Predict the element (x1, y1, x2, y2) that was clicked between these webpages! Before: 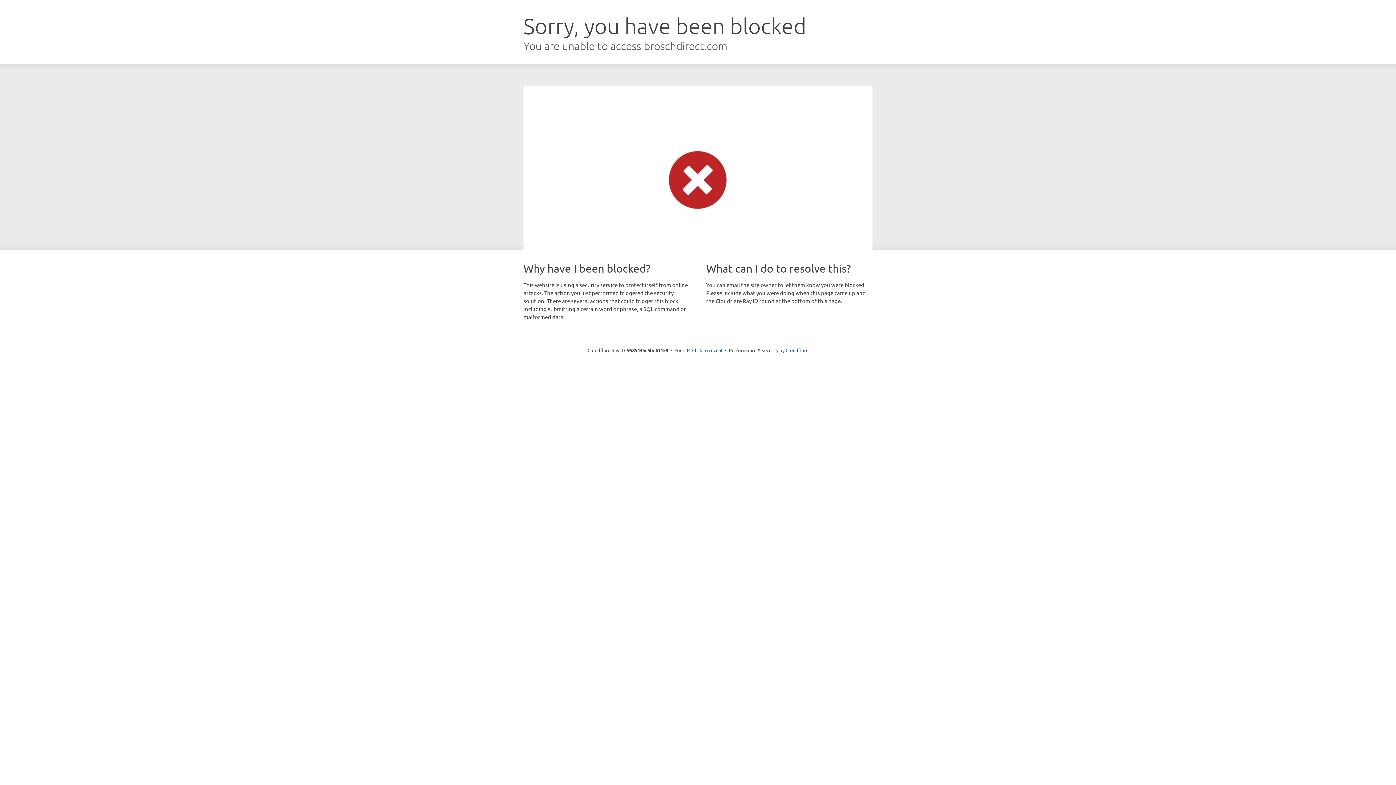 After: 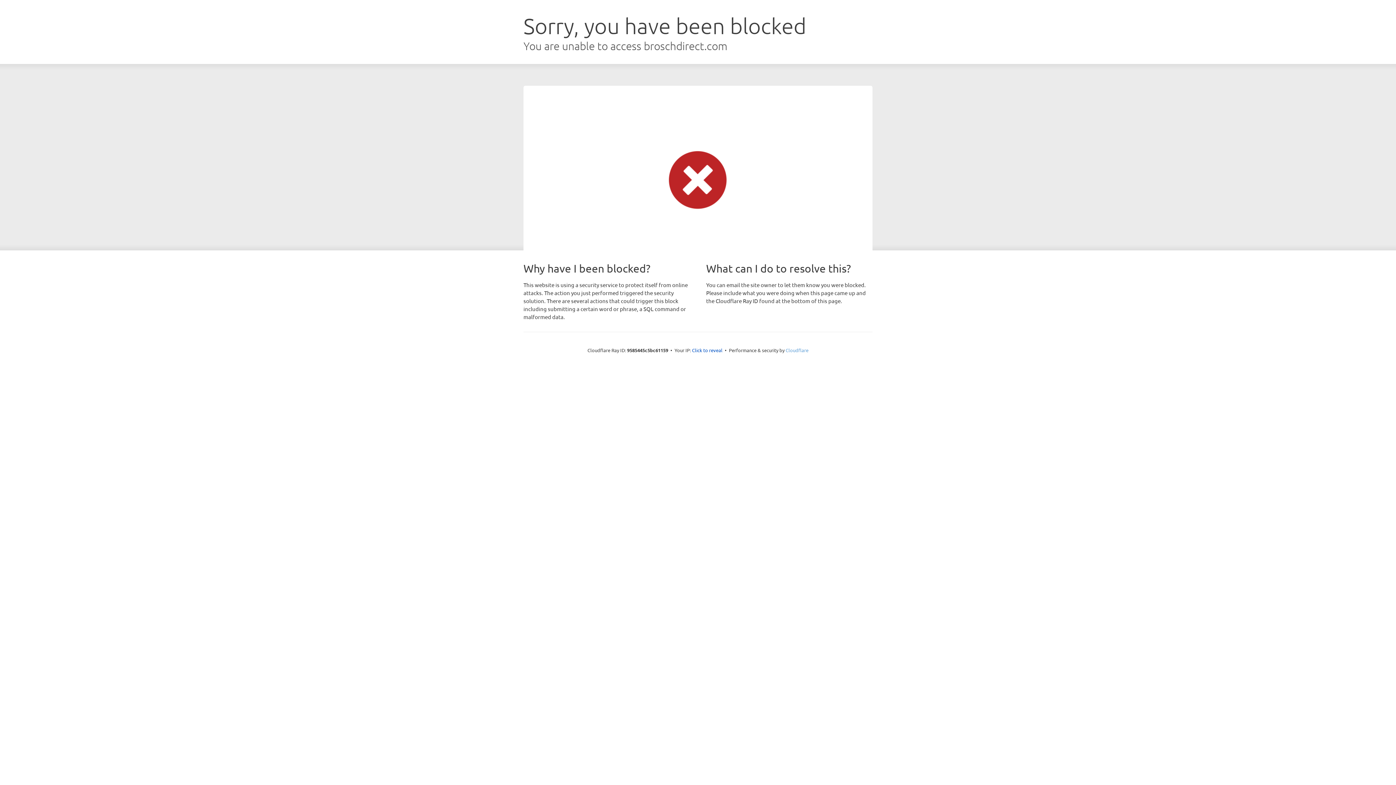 Action: bbox: (785, 347, 808, 353) label: Cloudflare